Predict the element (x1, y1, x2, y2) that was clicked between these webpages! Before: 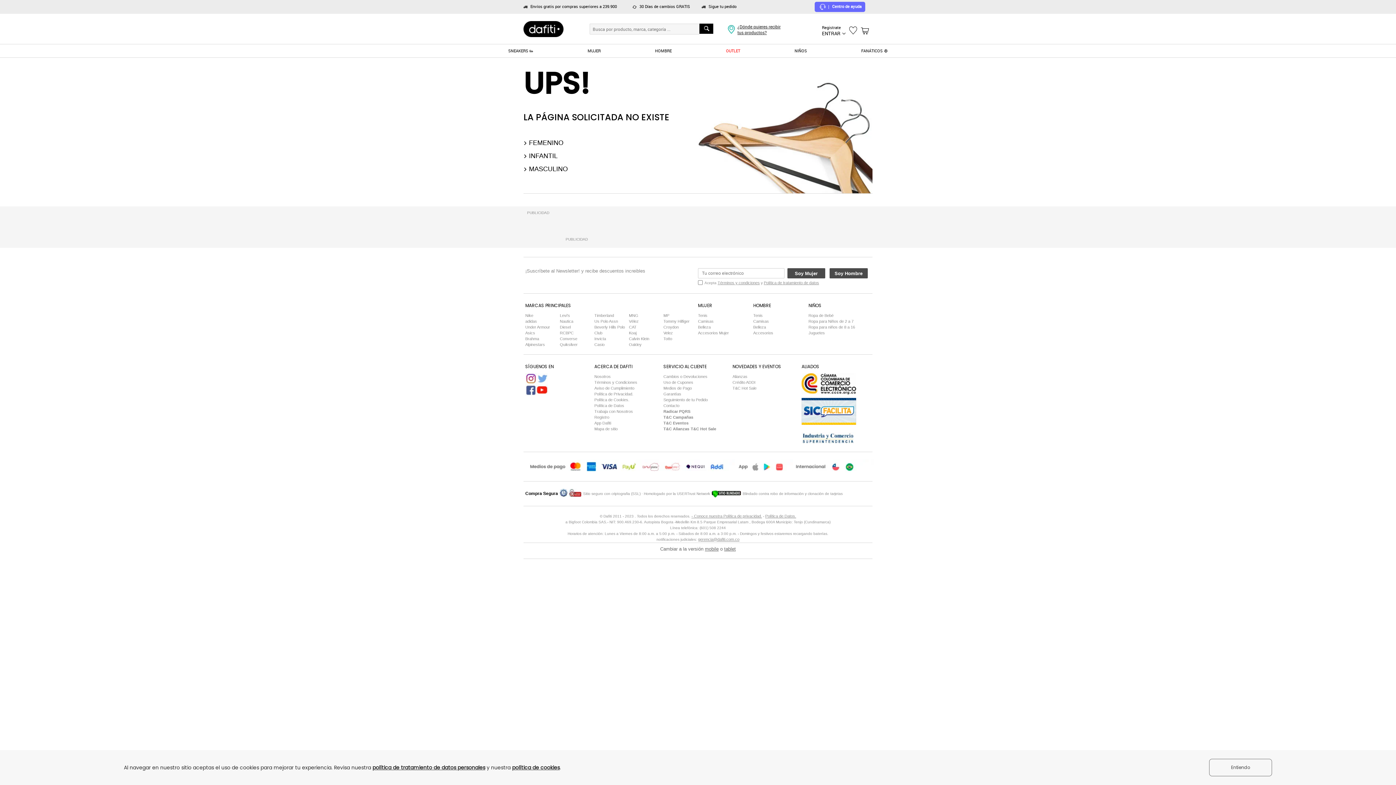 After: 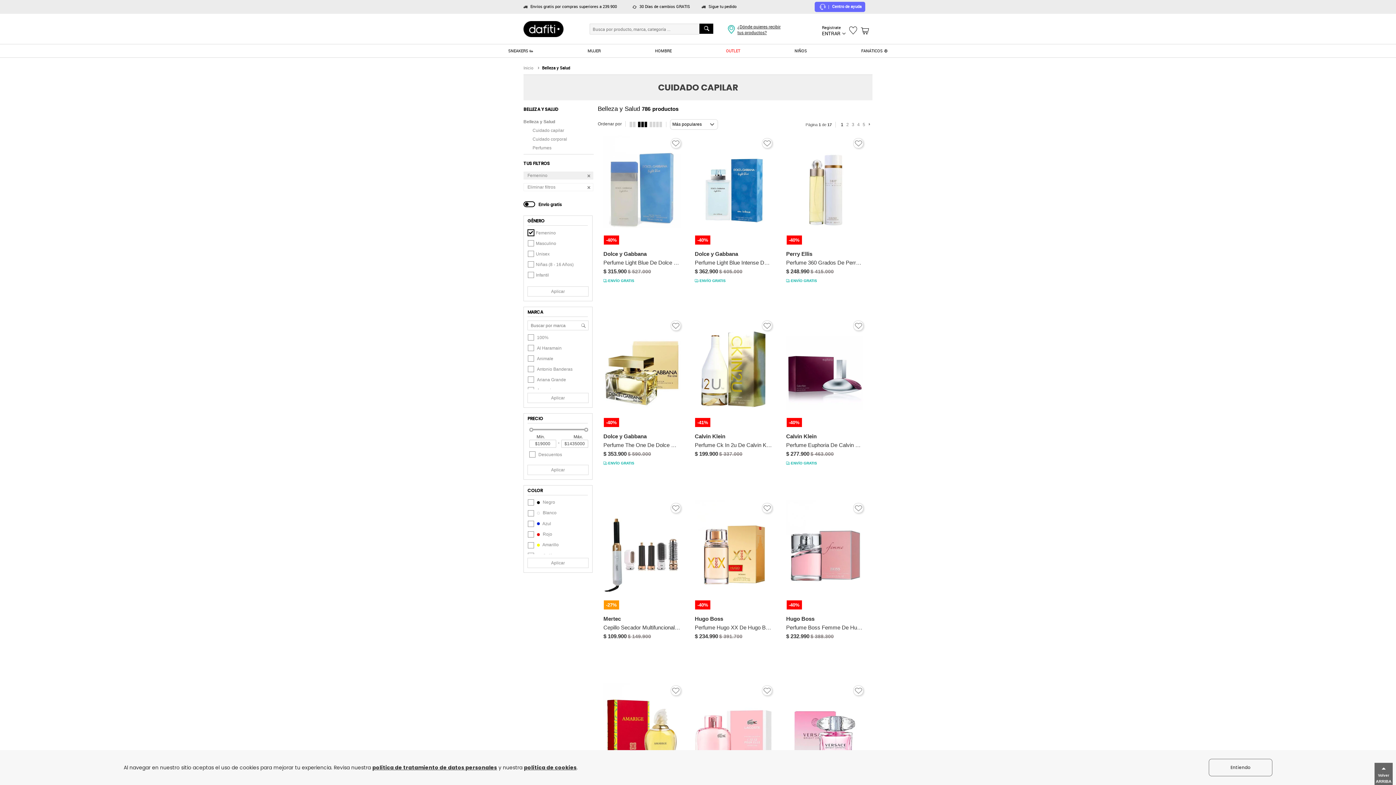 Action: label: Belleza bbox: (698, 325, 710, 329)